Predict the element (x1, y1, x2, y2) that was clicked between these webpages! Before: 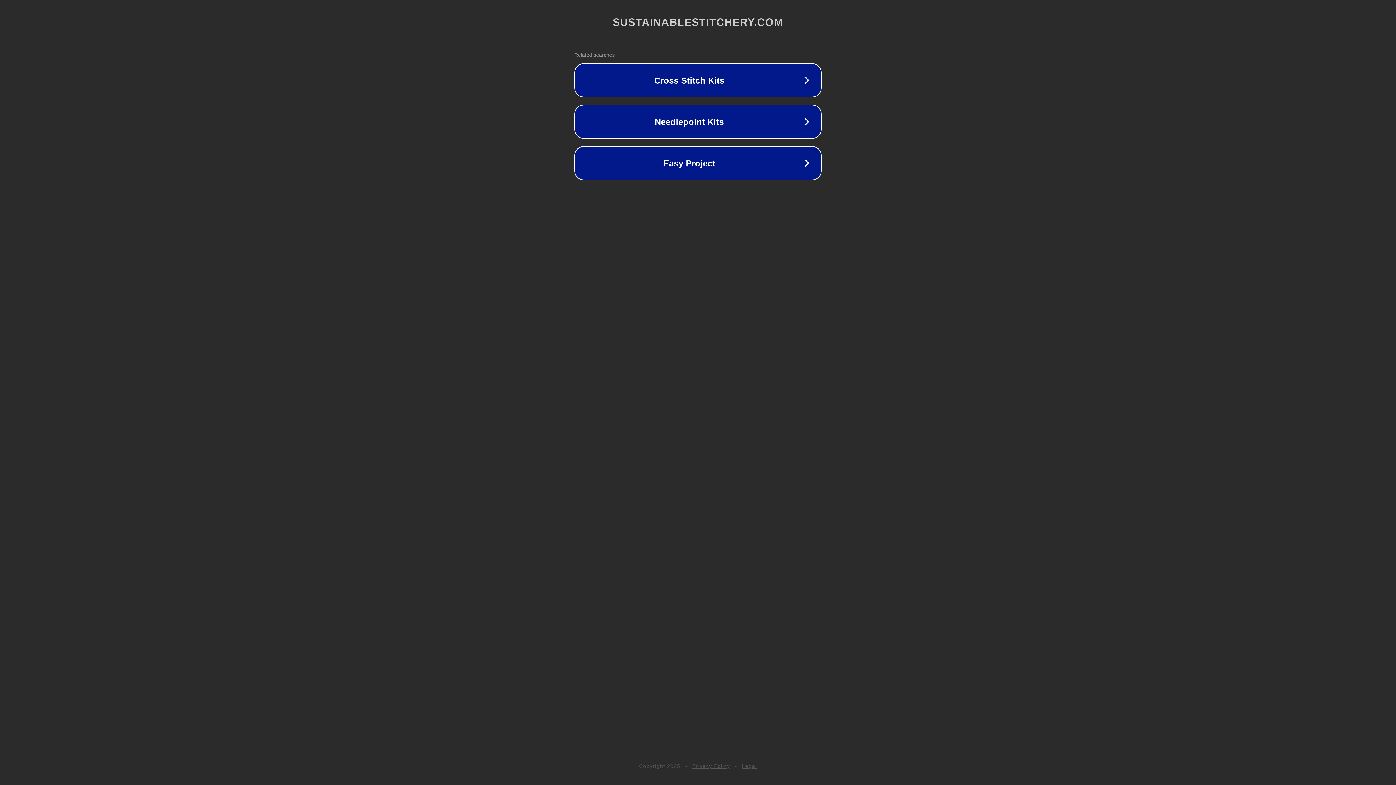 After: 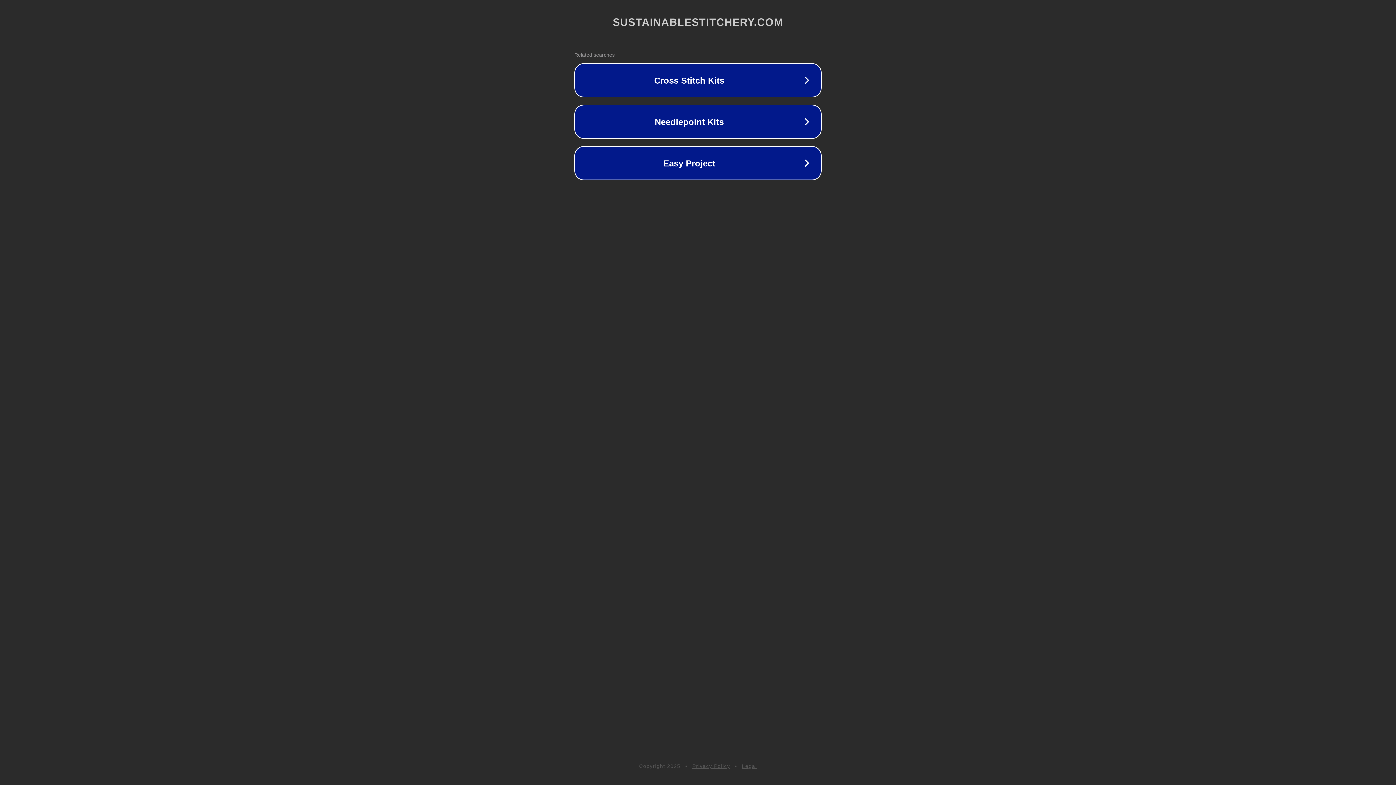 Action: bbox: (742, 763, 757, 769) label: Legal